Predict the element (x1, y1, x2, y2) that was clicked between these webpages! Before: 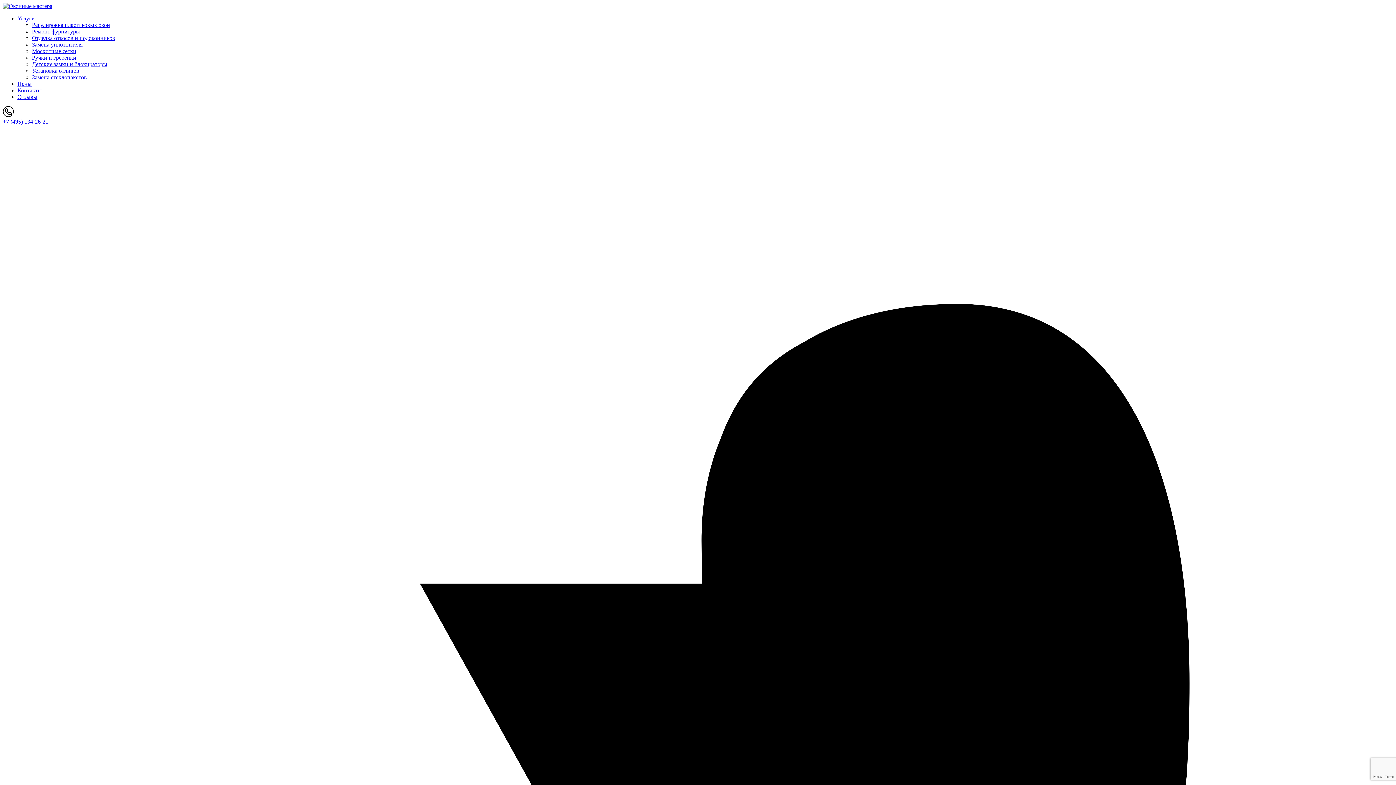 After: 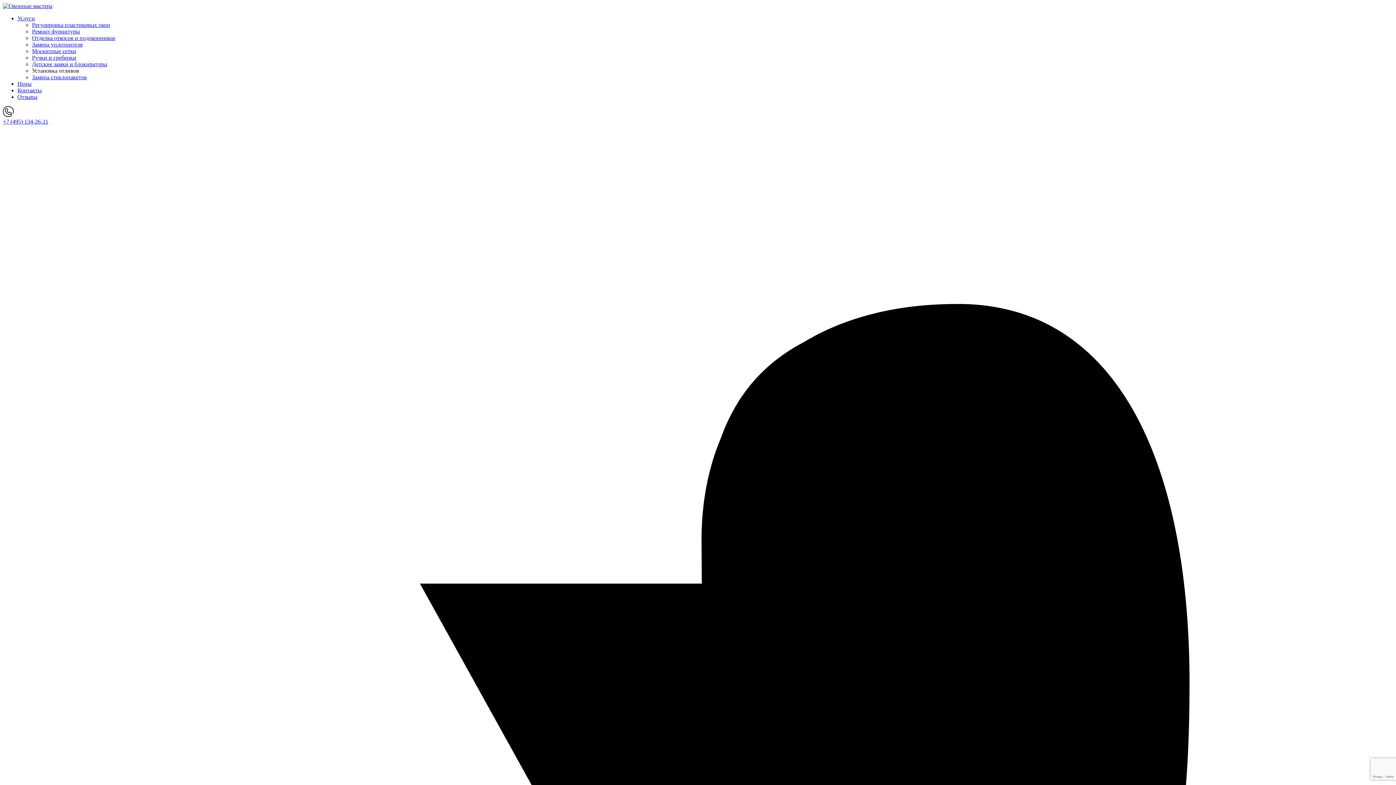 Action: label: Установка отливов bbox: (32, 67, 79, 73)